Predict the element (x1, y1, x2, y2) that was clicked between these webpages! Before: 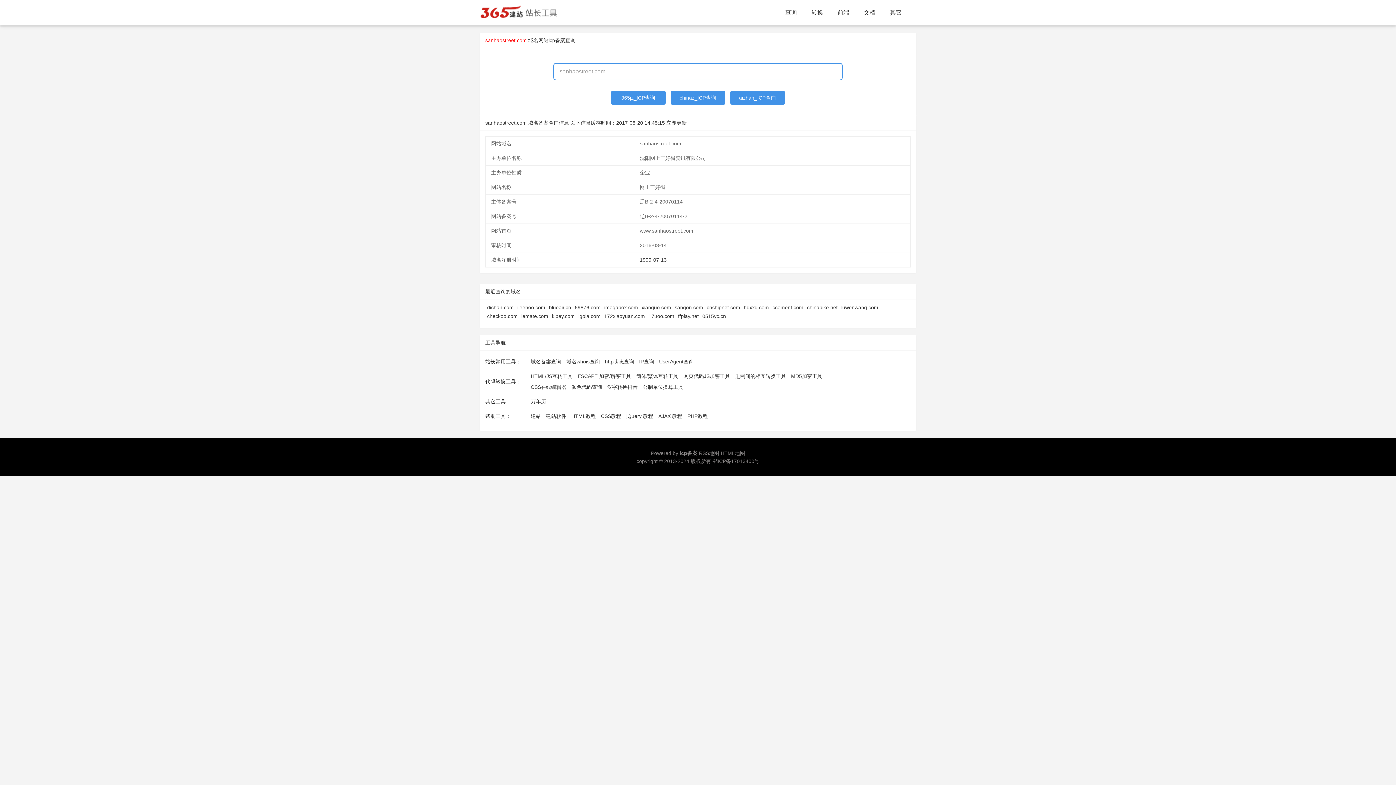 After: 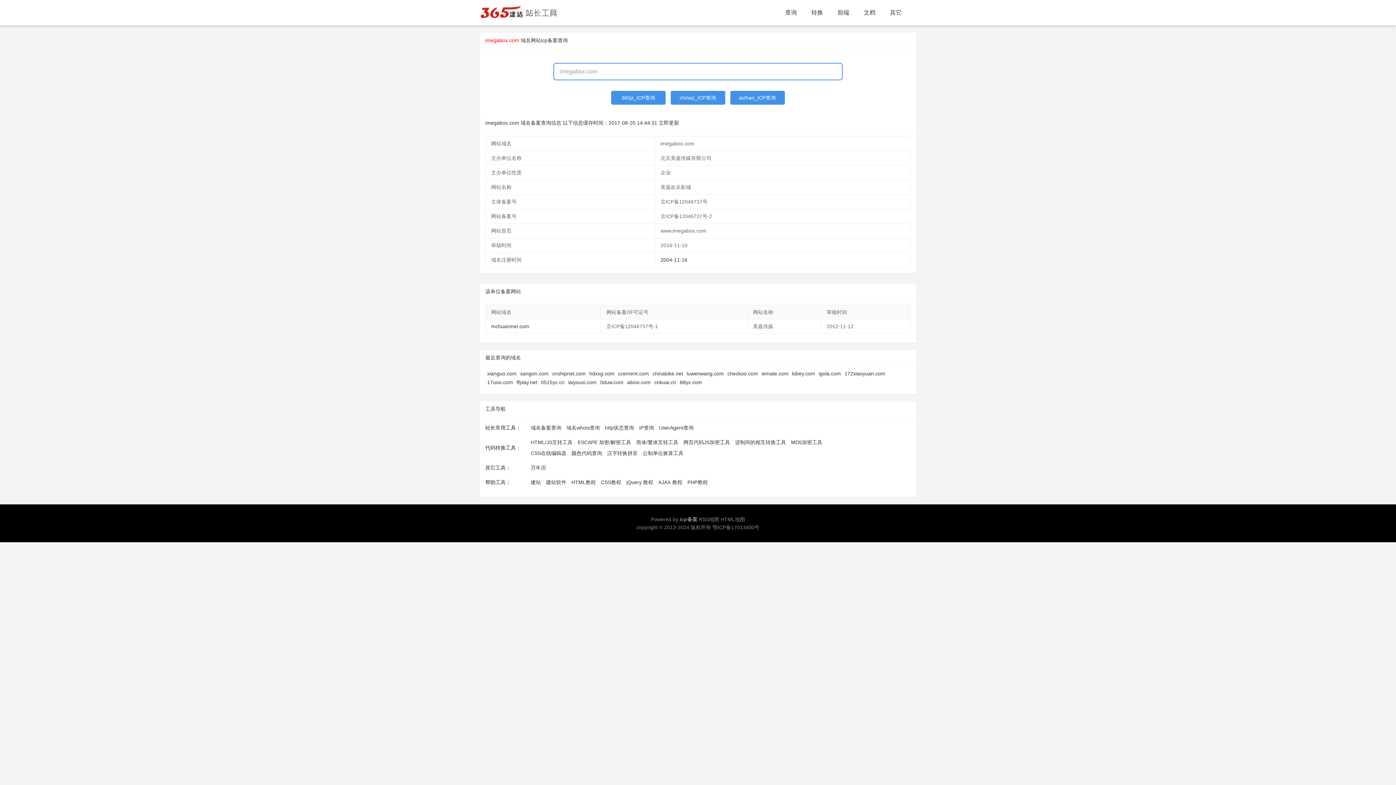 Action: bbox: (604, 304, 638, 310) label: imegabox.com